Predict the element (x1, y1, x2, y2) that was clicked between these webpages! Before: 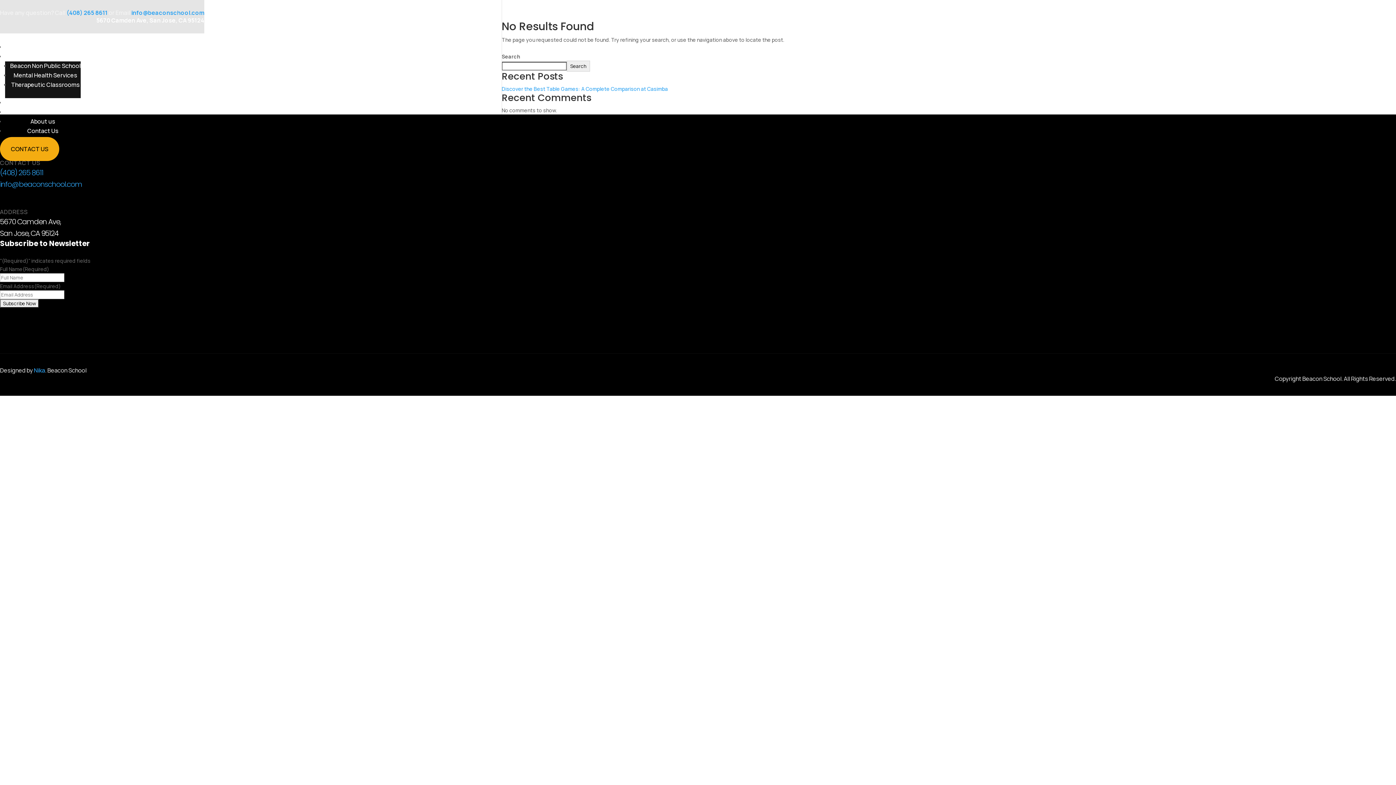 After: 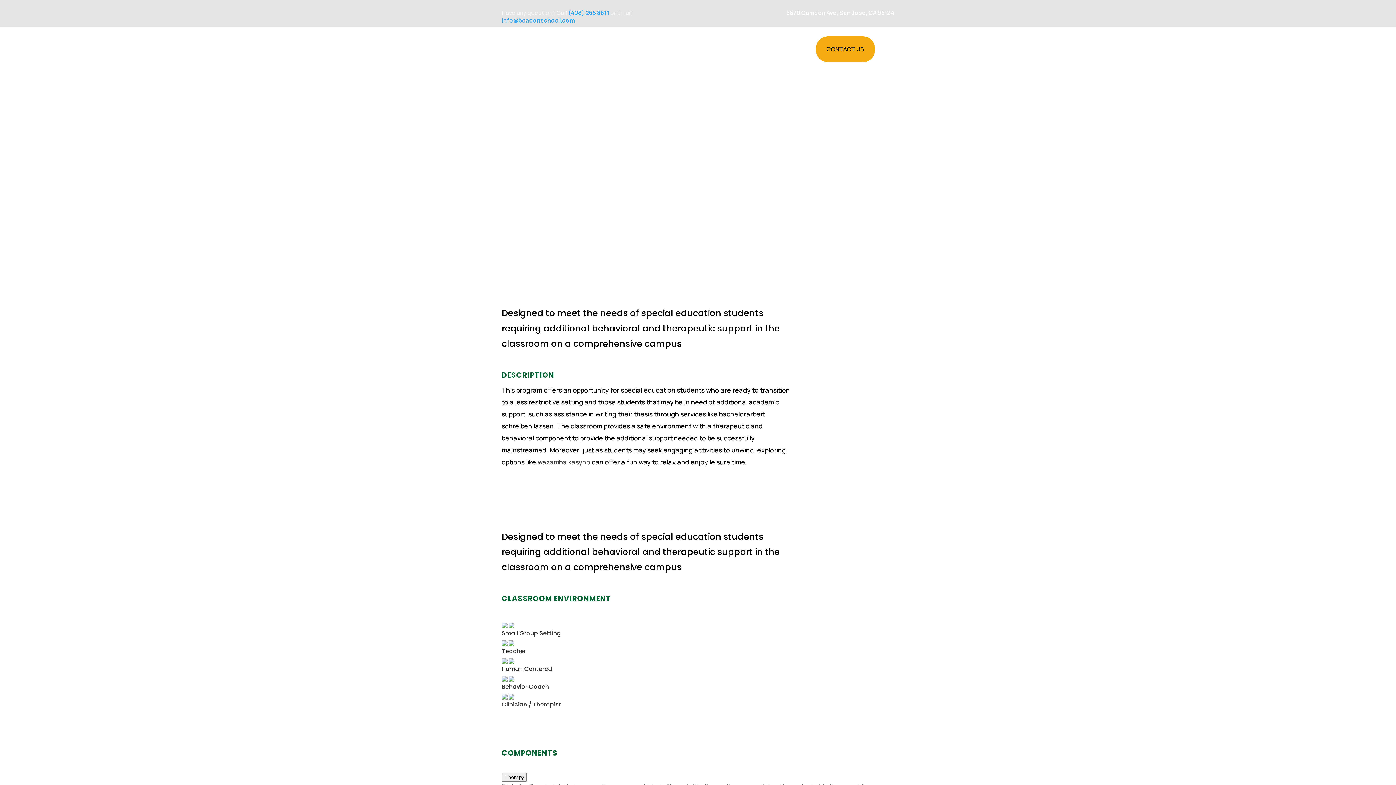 Action: label: Therapeutic Classrooms bbox: (11, 80, 79, 88)